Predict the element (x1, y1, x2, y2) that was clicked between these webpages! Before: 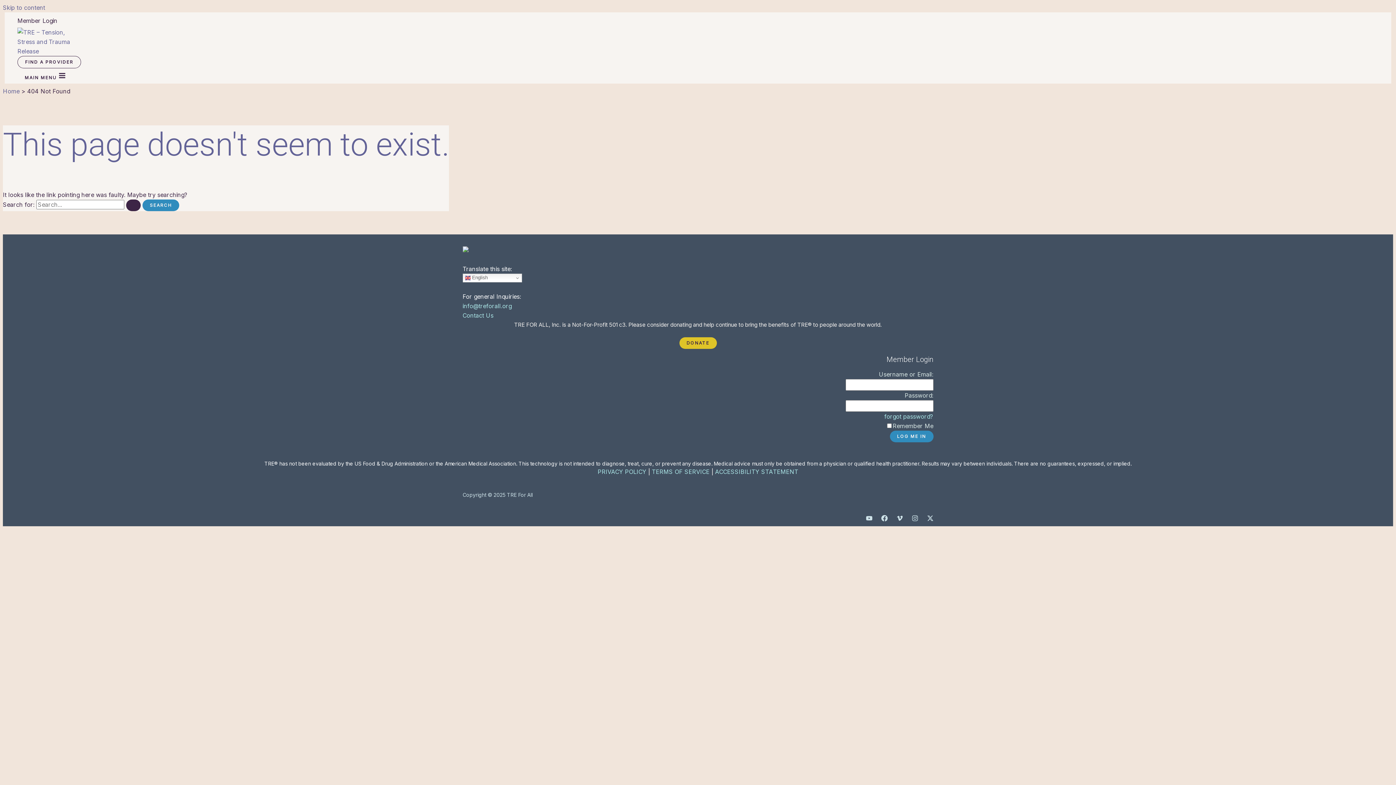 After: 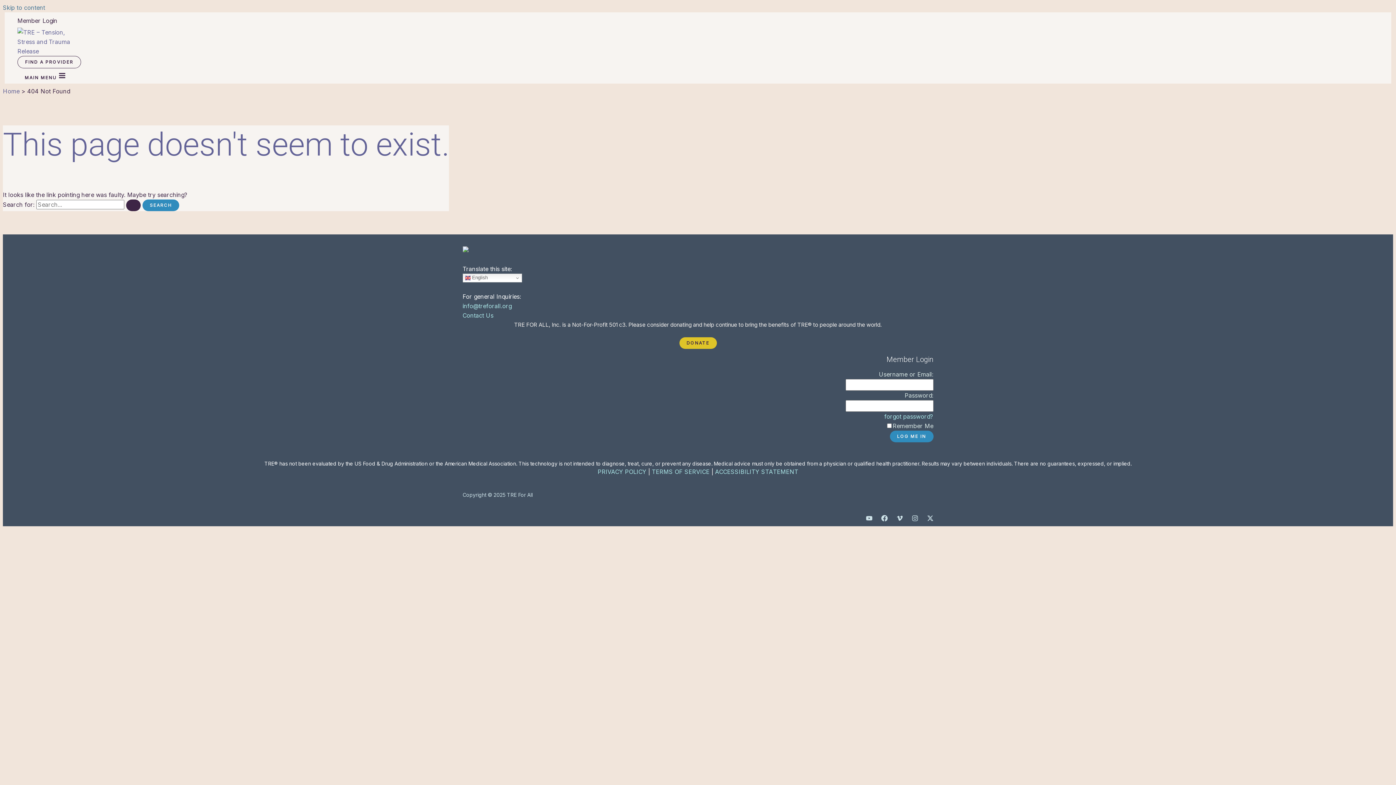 Action: label: Skip to content bbox: (2, 4, 45, 11)